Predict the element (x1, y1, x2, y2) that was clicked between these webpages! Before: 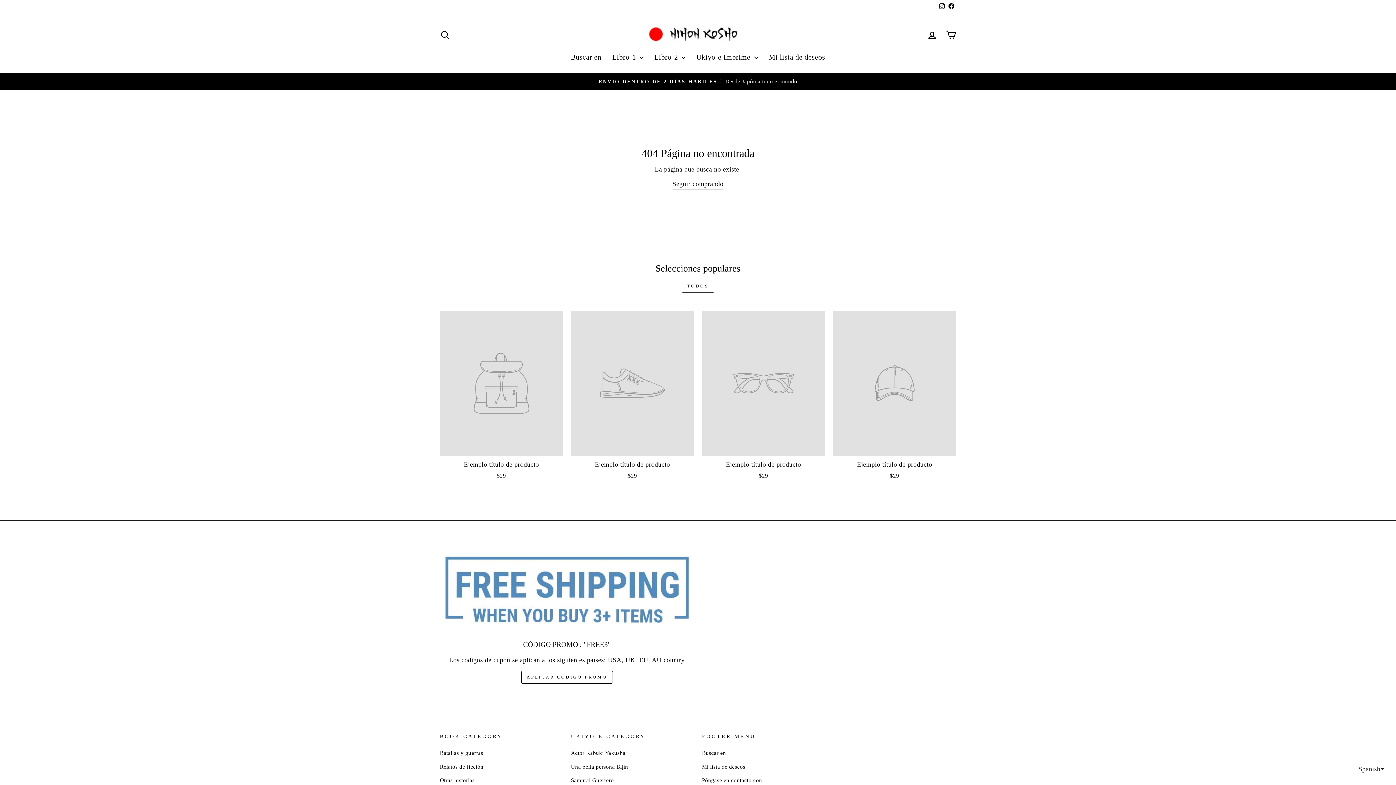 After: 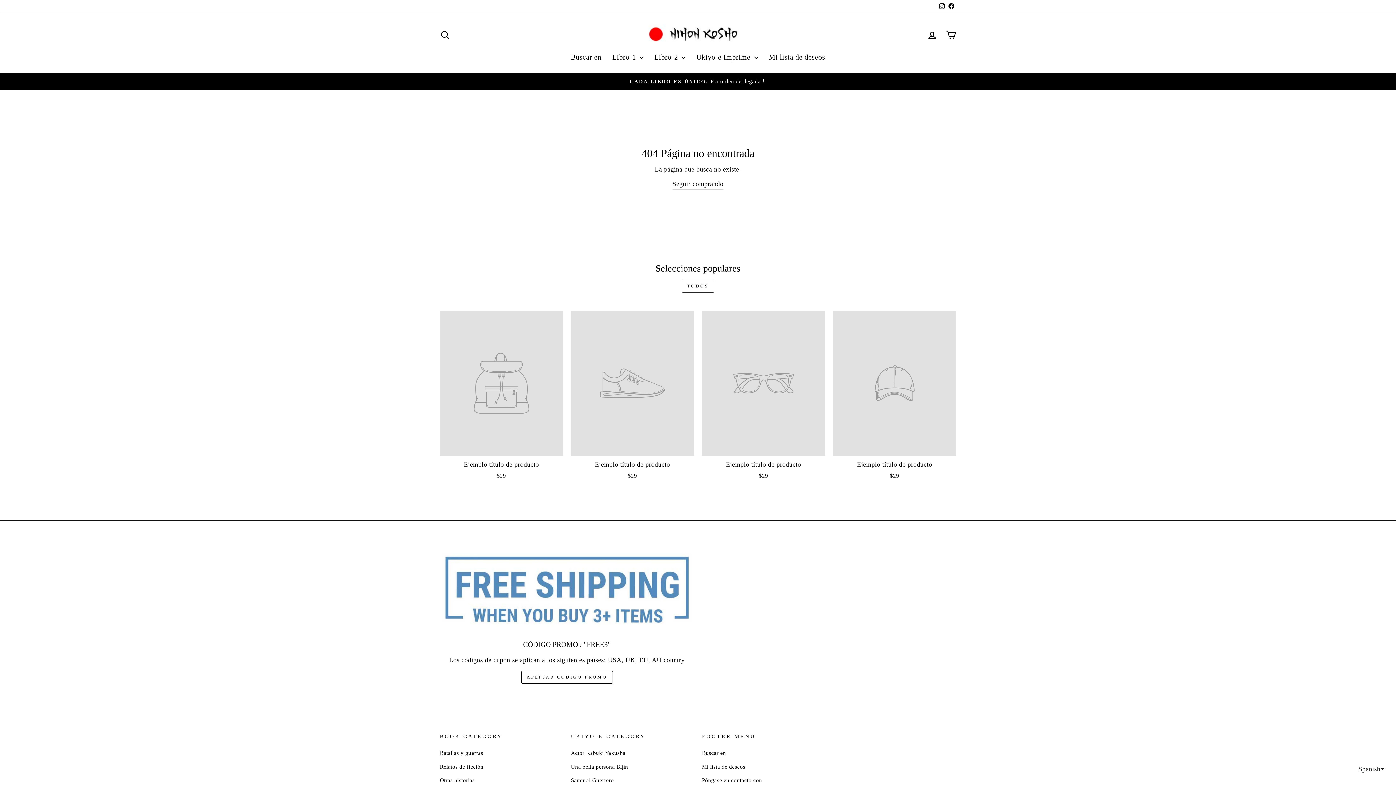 Action: bbox: (681, 280, 714, 292) label: TODOS